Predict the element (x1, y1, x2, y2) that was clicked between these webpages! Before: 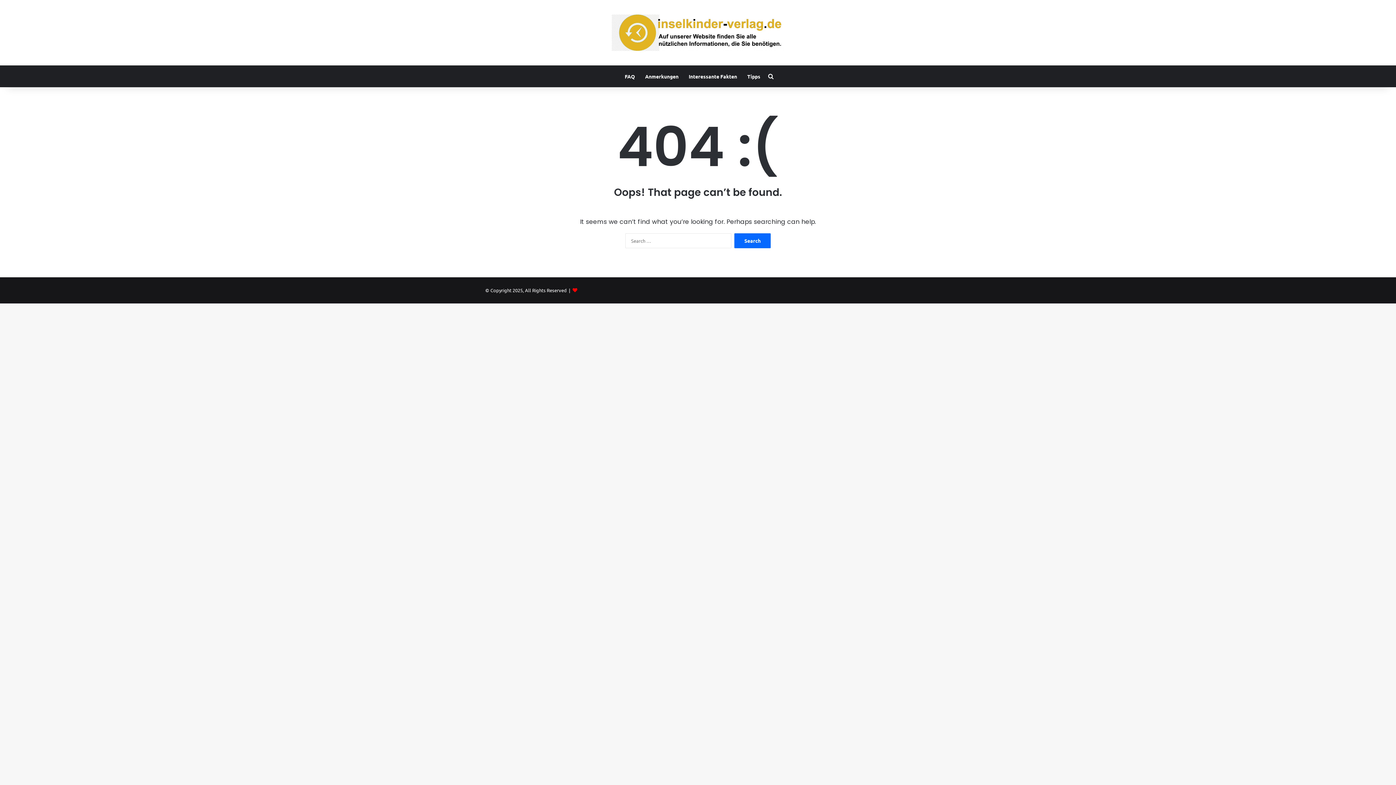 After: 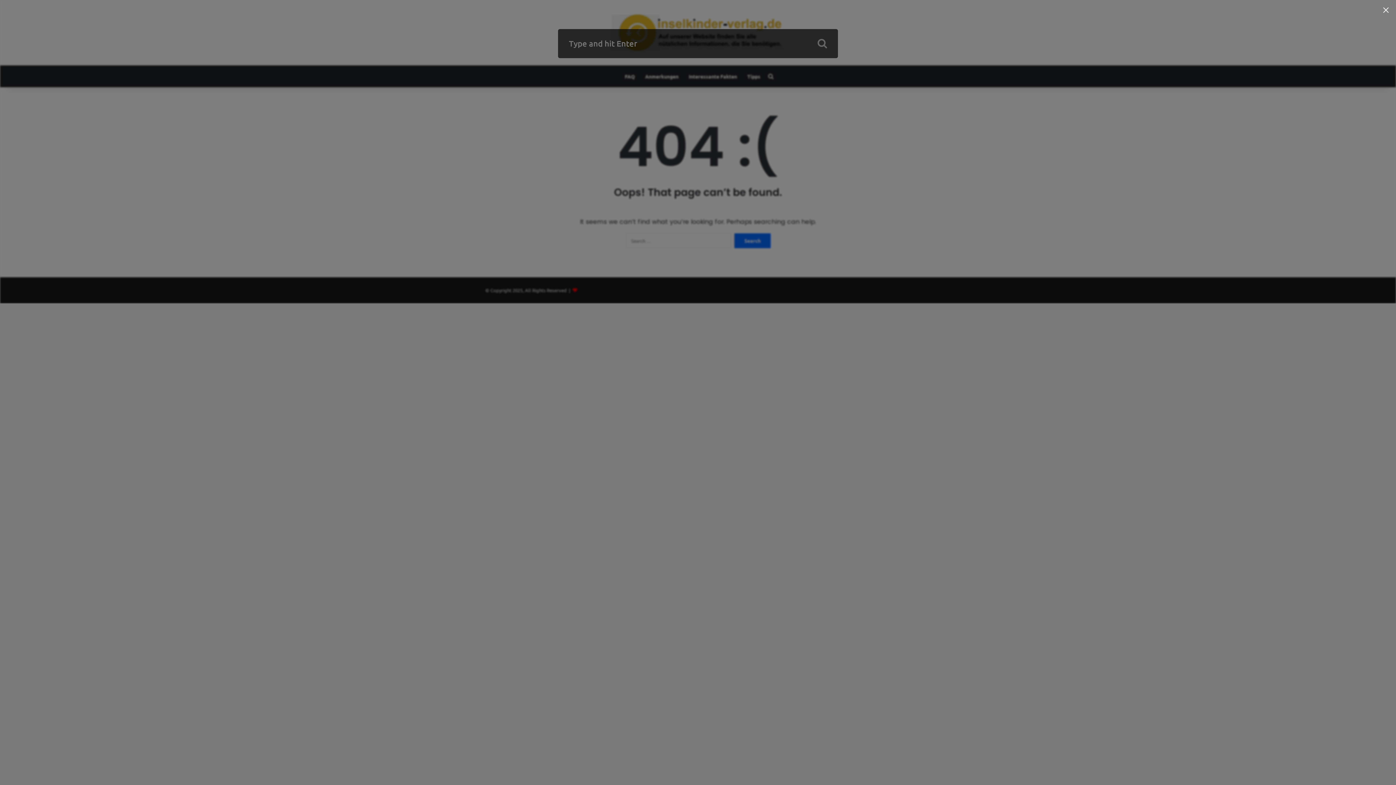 Action: bbox: (765, 65, 776, 87) label: Search for